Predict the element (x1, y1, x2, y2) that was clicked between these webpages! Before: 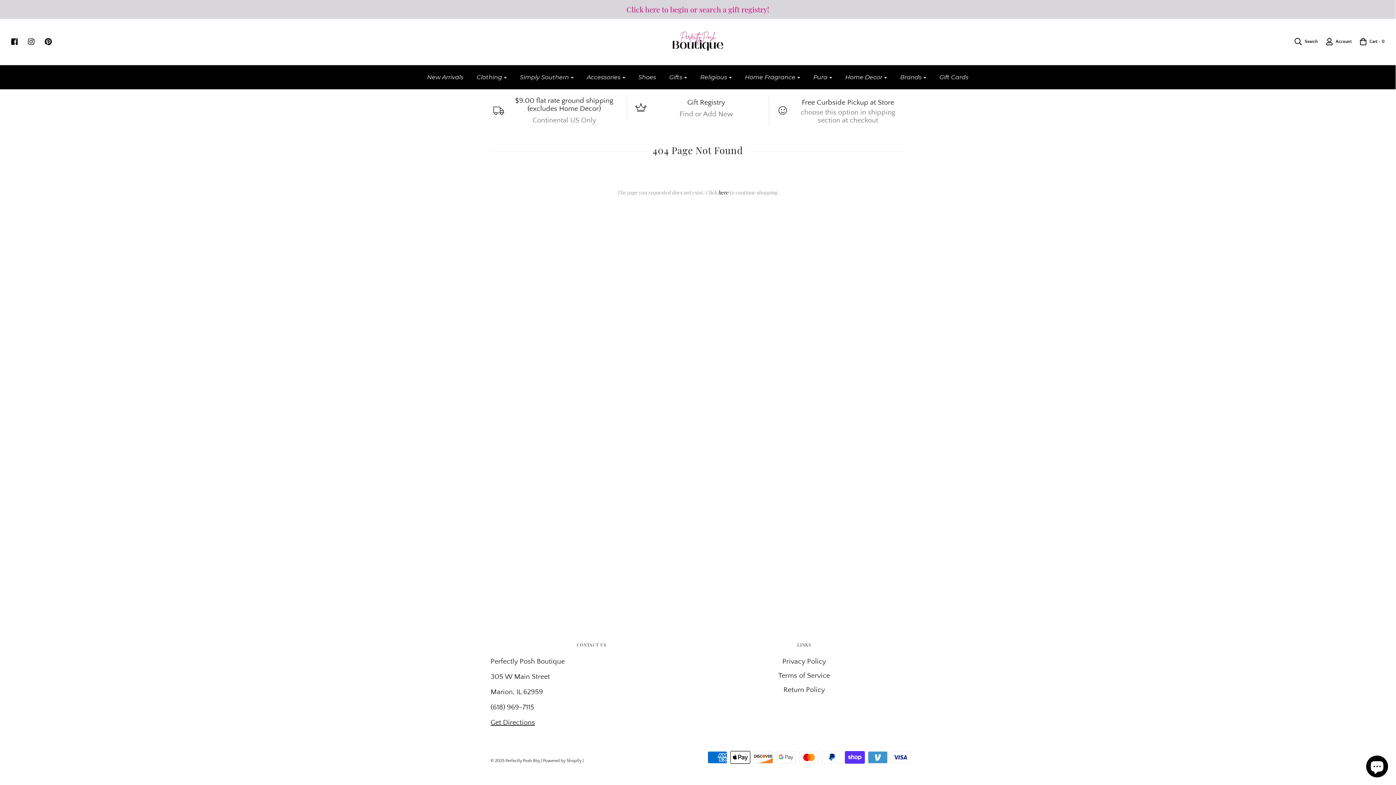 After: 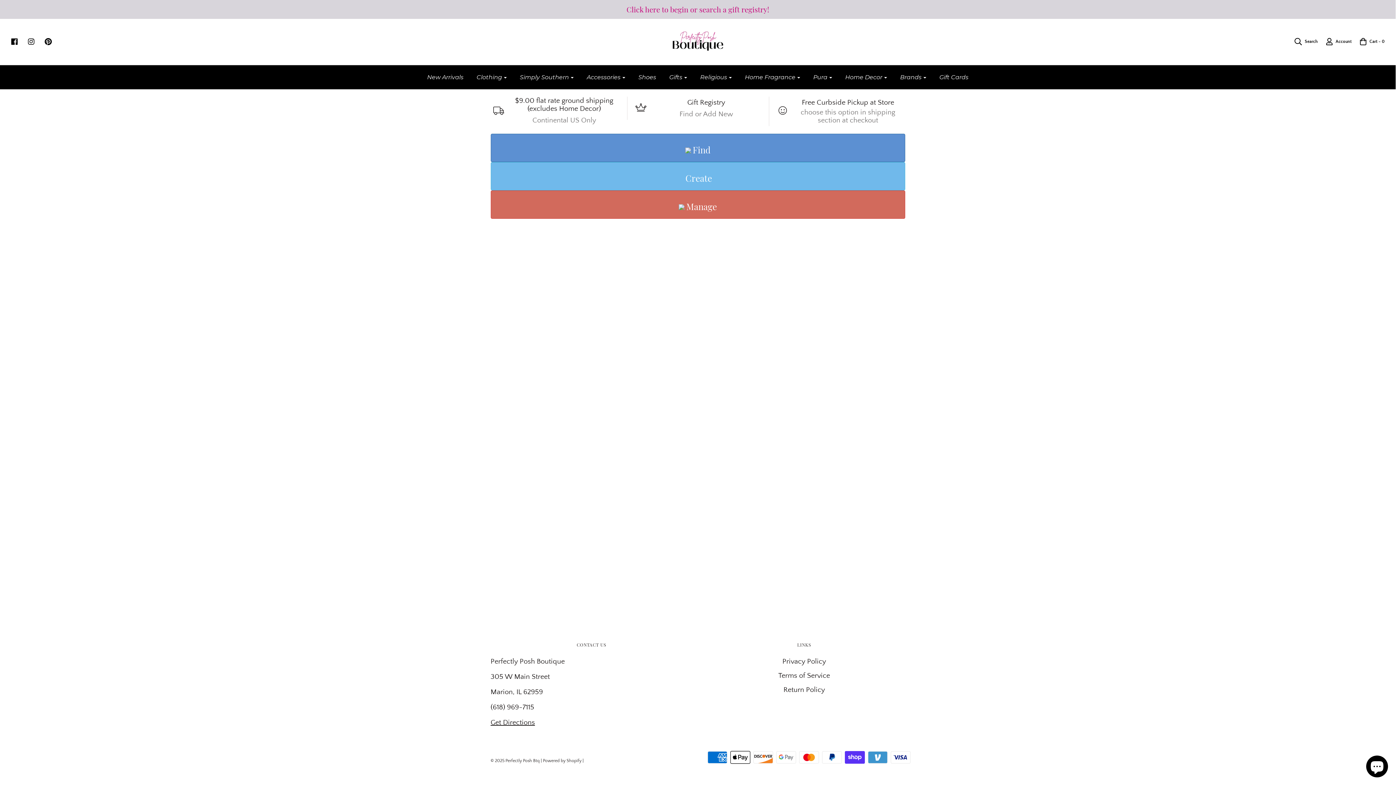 Action: bbox: (650, 96, 762, 108) label: Gift Registry